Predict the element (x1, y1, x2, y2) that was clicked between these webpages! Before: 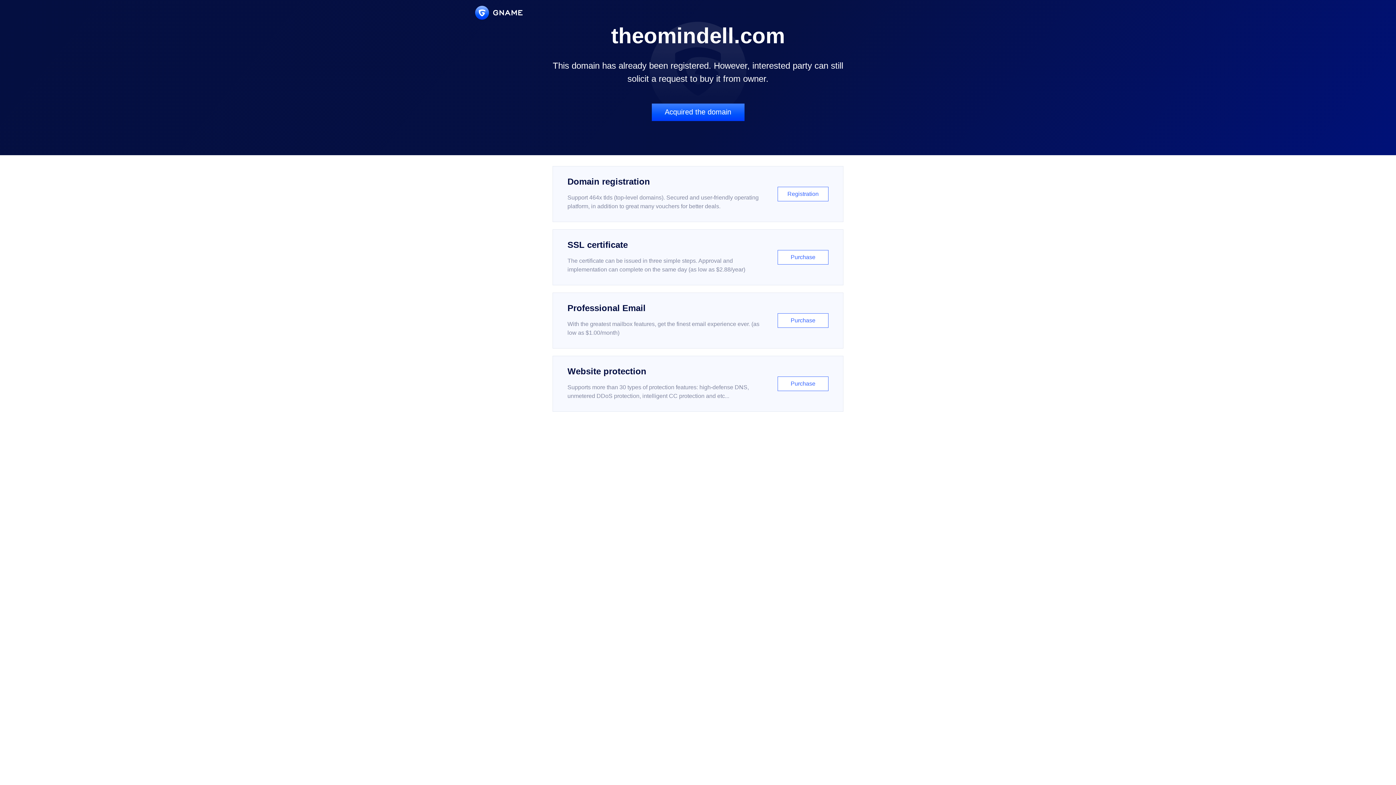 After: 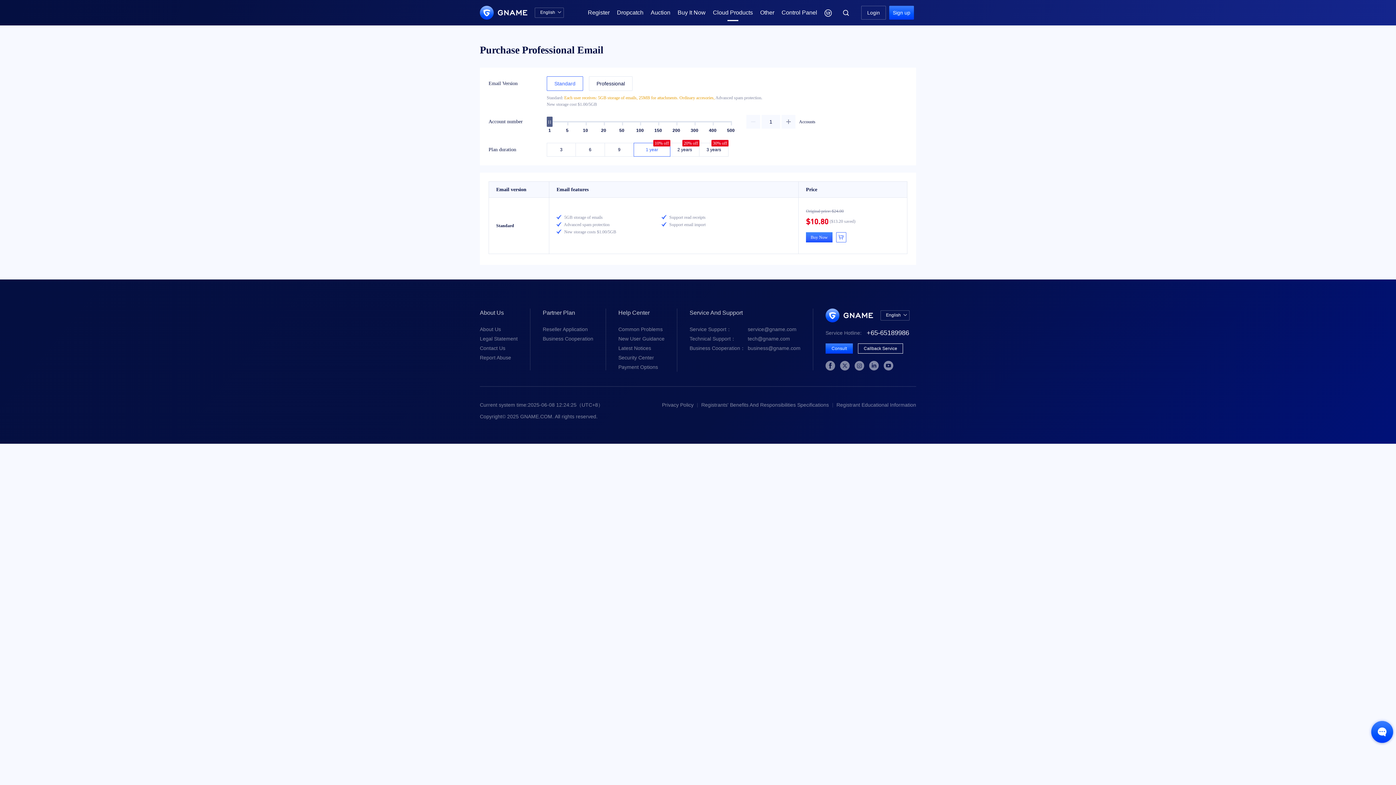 Action: label: Professional Email

With the greatest mailbox features, get the finest email experience ever. (as low as $1.00/month)

Purchase bbox: (552, 292, 843, 348)